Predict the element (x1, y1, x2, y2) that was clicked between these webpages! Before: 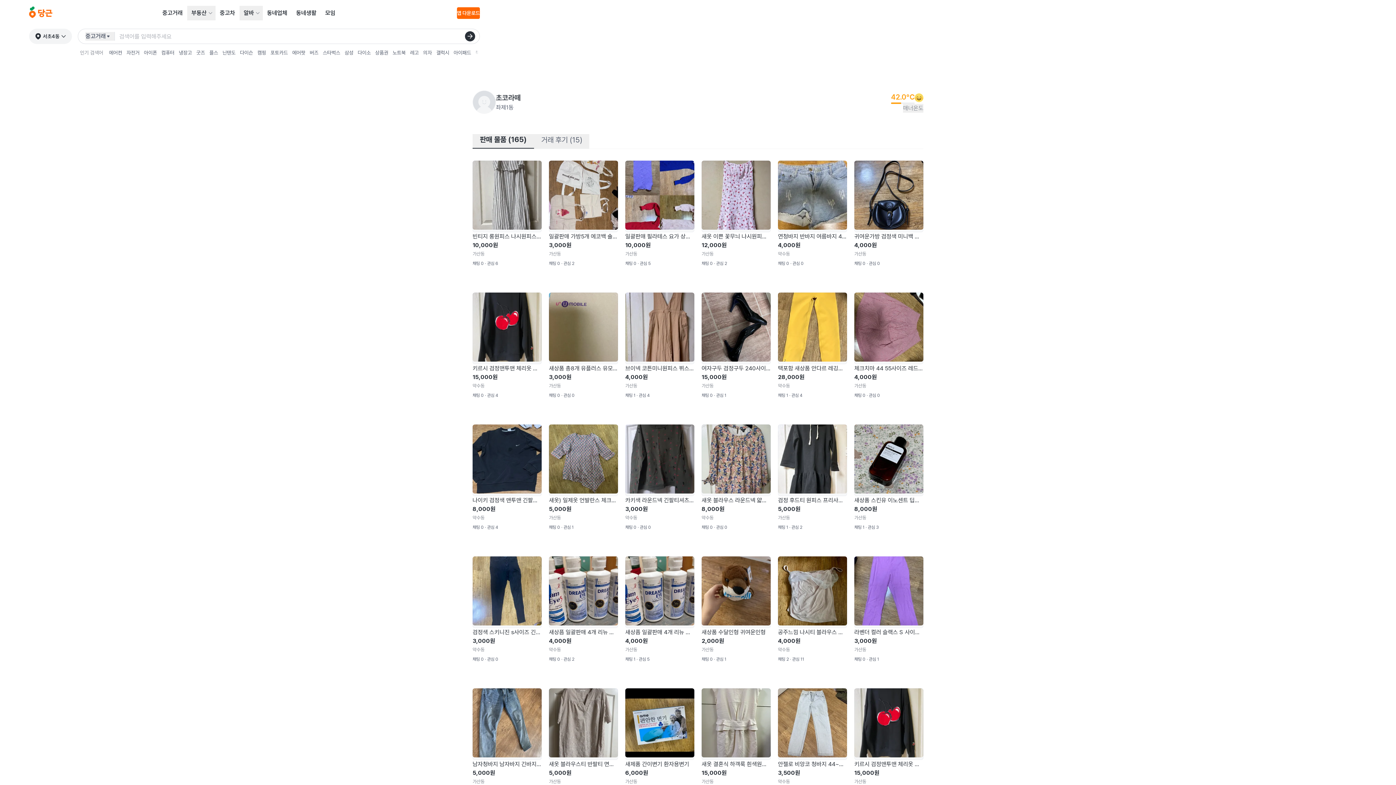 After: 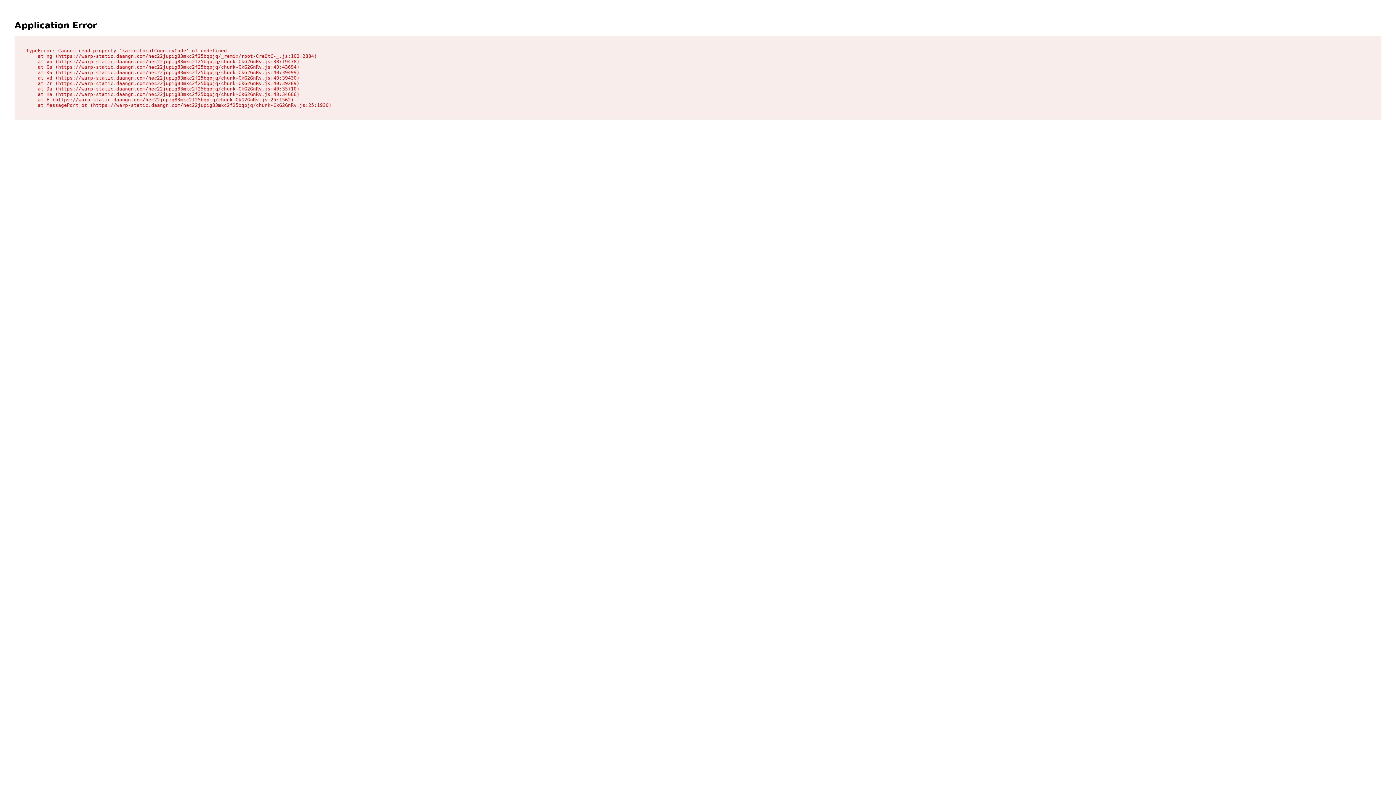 Action: bbox: (472, 90, 496, 113) label: 초코라떼님의 프로필 페이지